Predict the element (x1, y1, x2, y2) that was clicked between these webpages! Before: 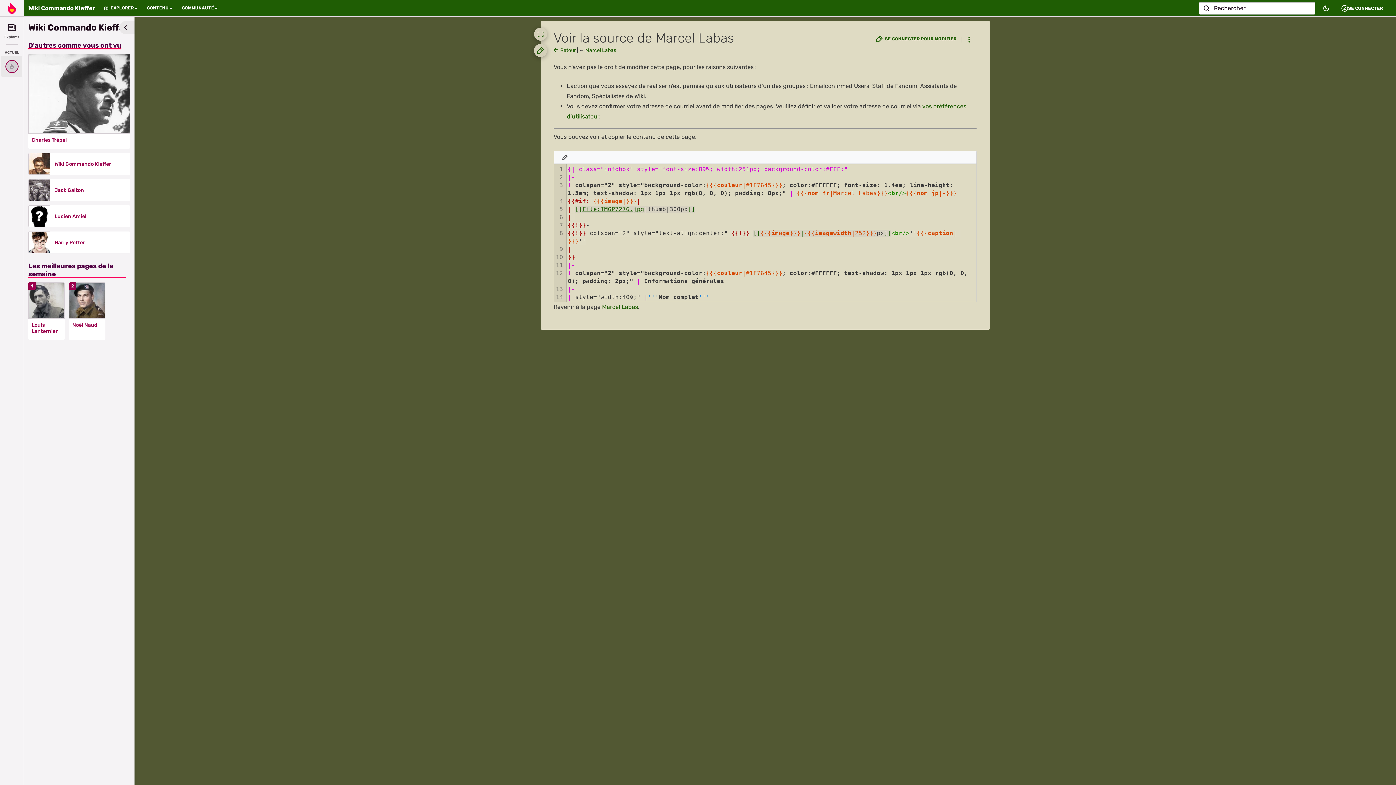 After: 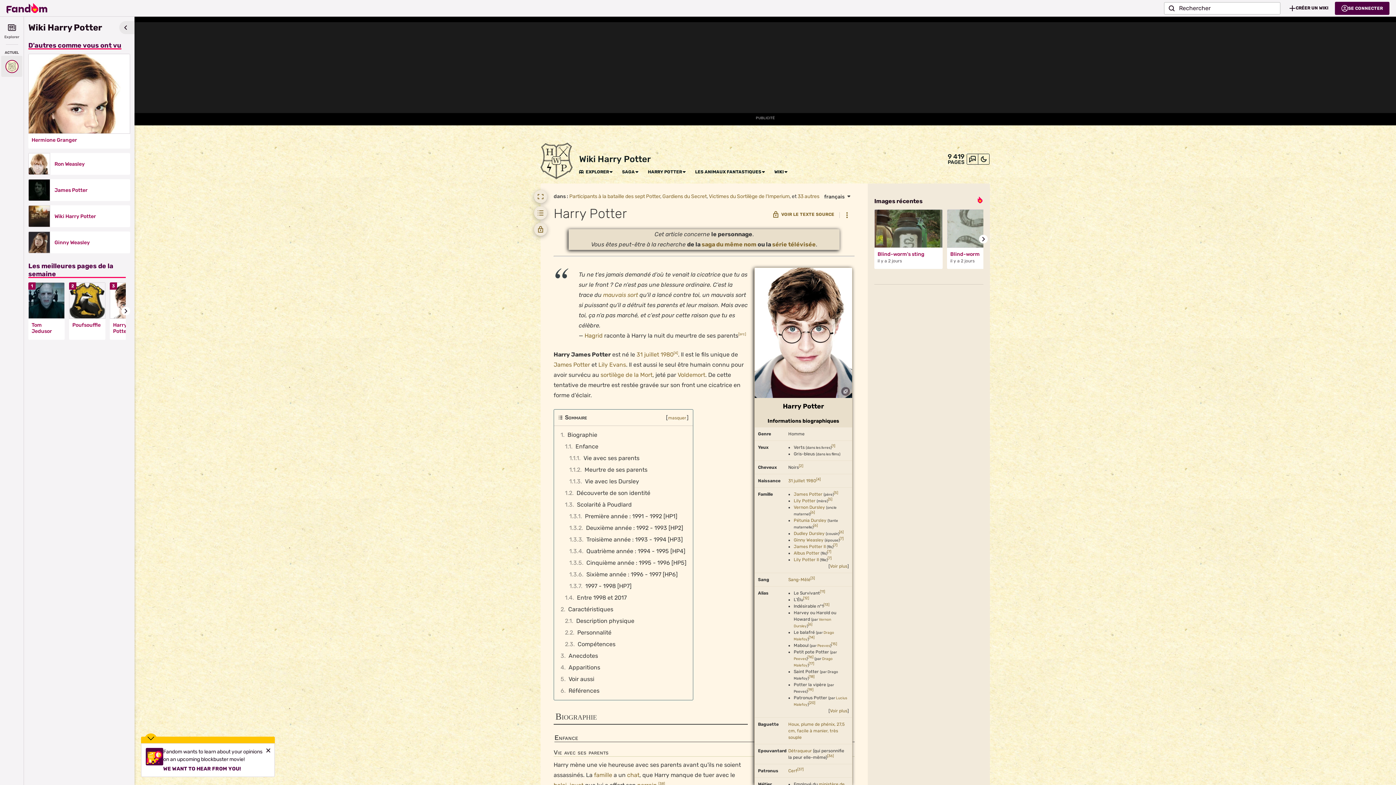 Action: label: Harry Potter bbox: (54, 239, 125, 245)